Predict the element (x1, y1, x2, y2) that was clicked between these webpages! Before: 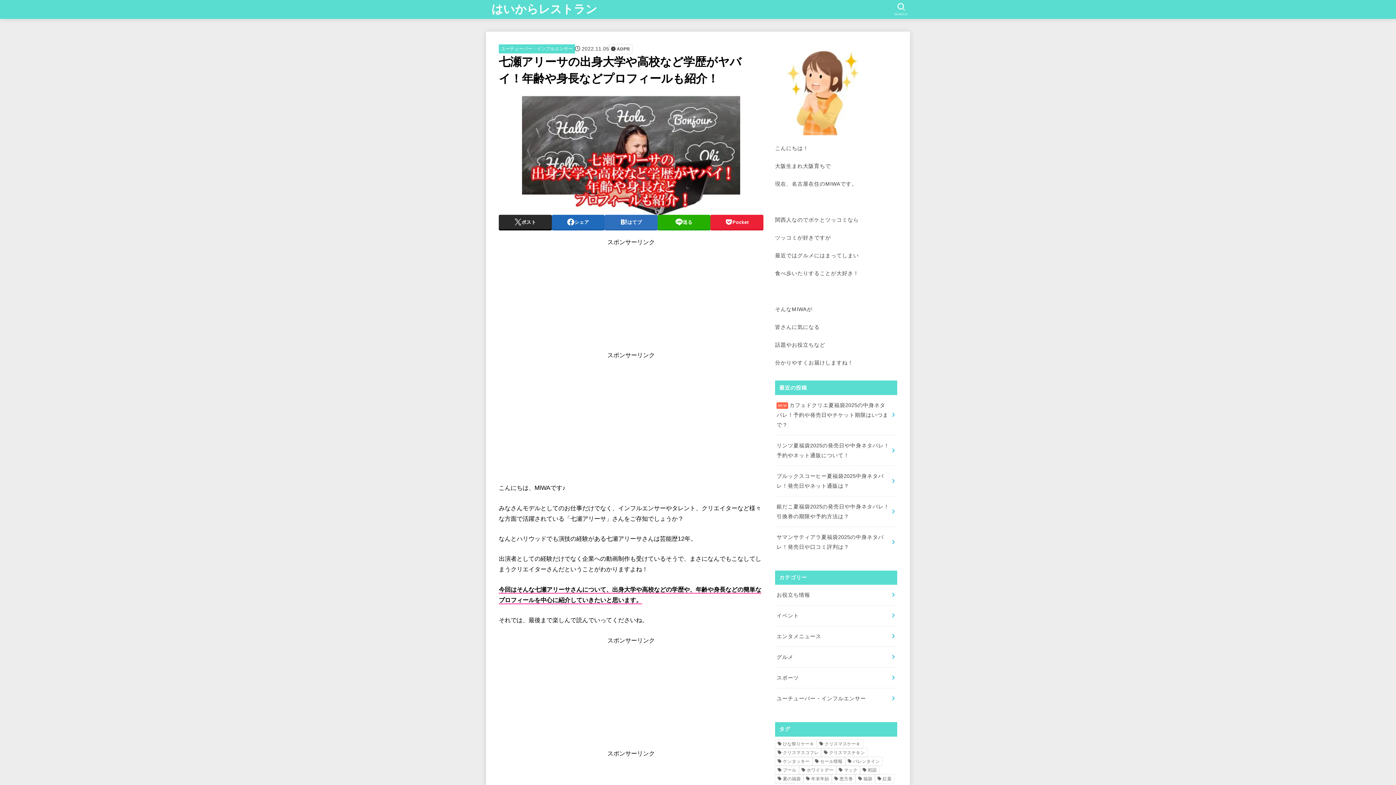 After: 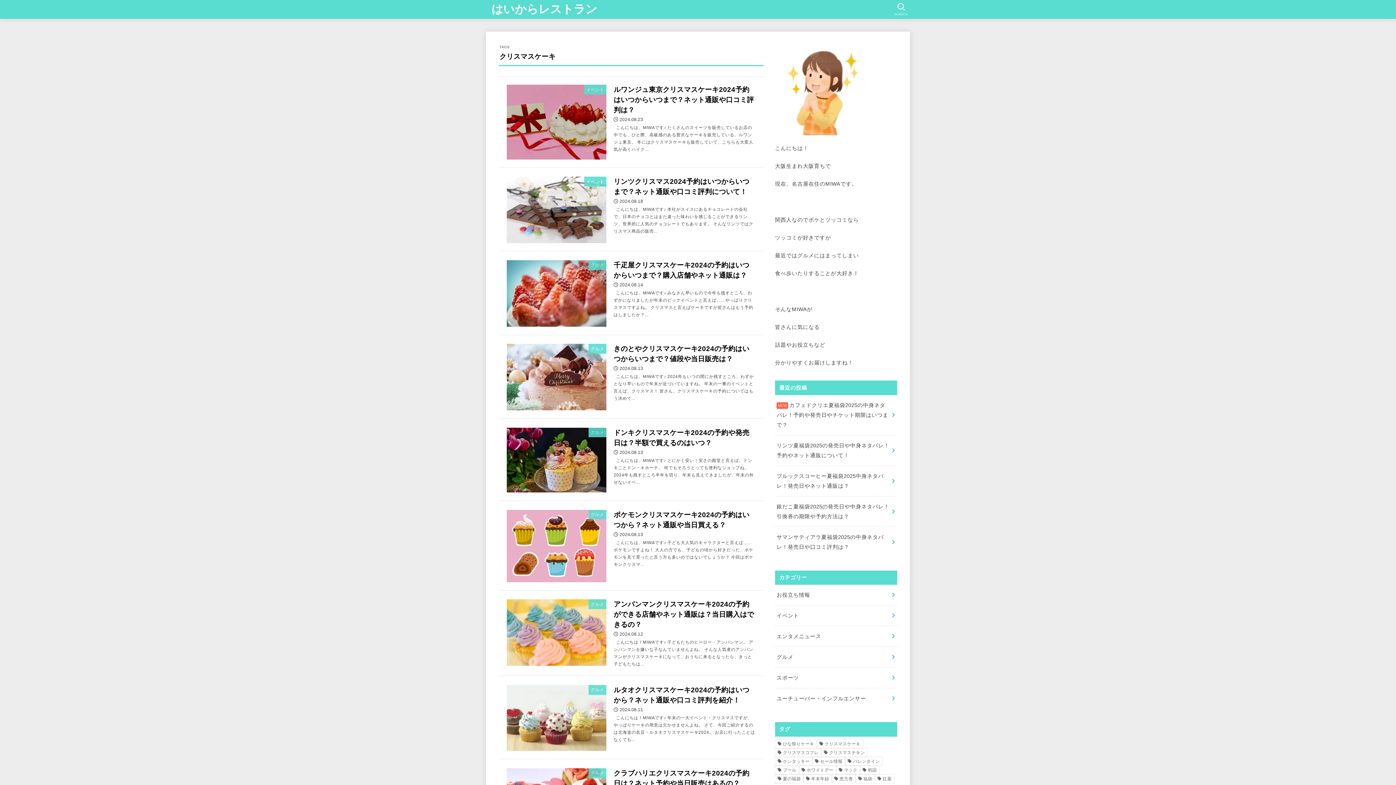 Action: bbox: (817, 740, 863, 748) label: クリスマスケーキ (31個の項目)